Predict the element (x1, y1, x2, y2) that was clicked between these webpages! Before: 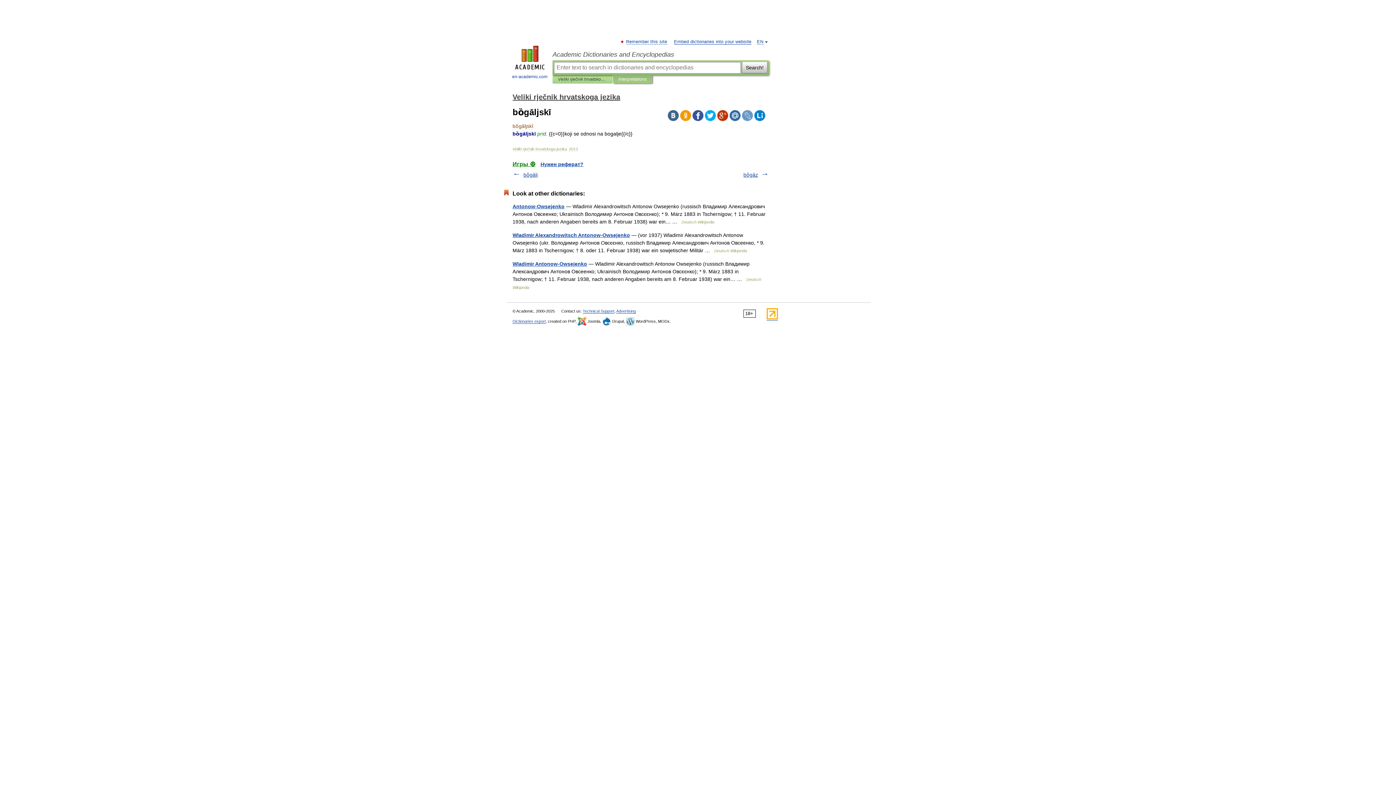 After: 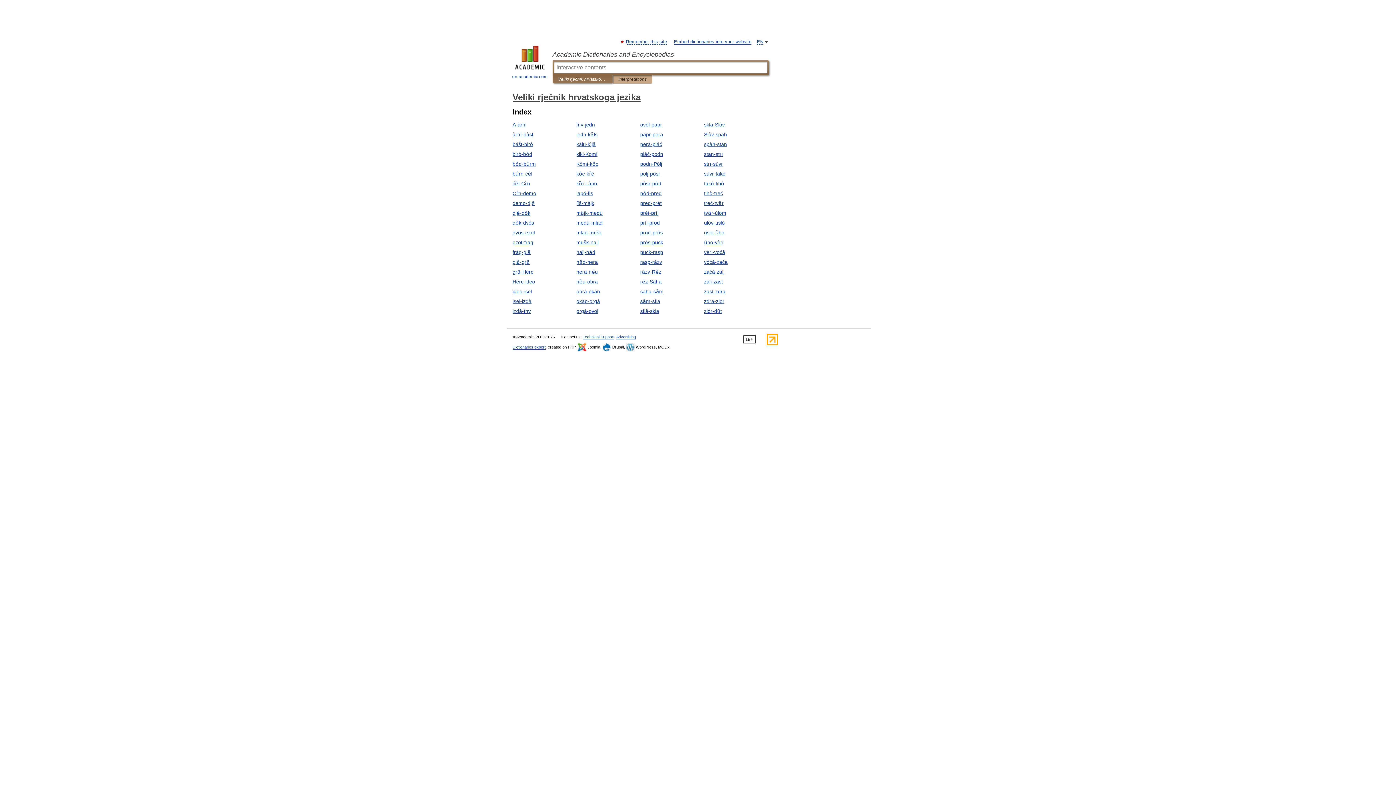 Action: label: Veliki rječnik hrvatskoga jezika bbox: (512, 93, 620, 101)